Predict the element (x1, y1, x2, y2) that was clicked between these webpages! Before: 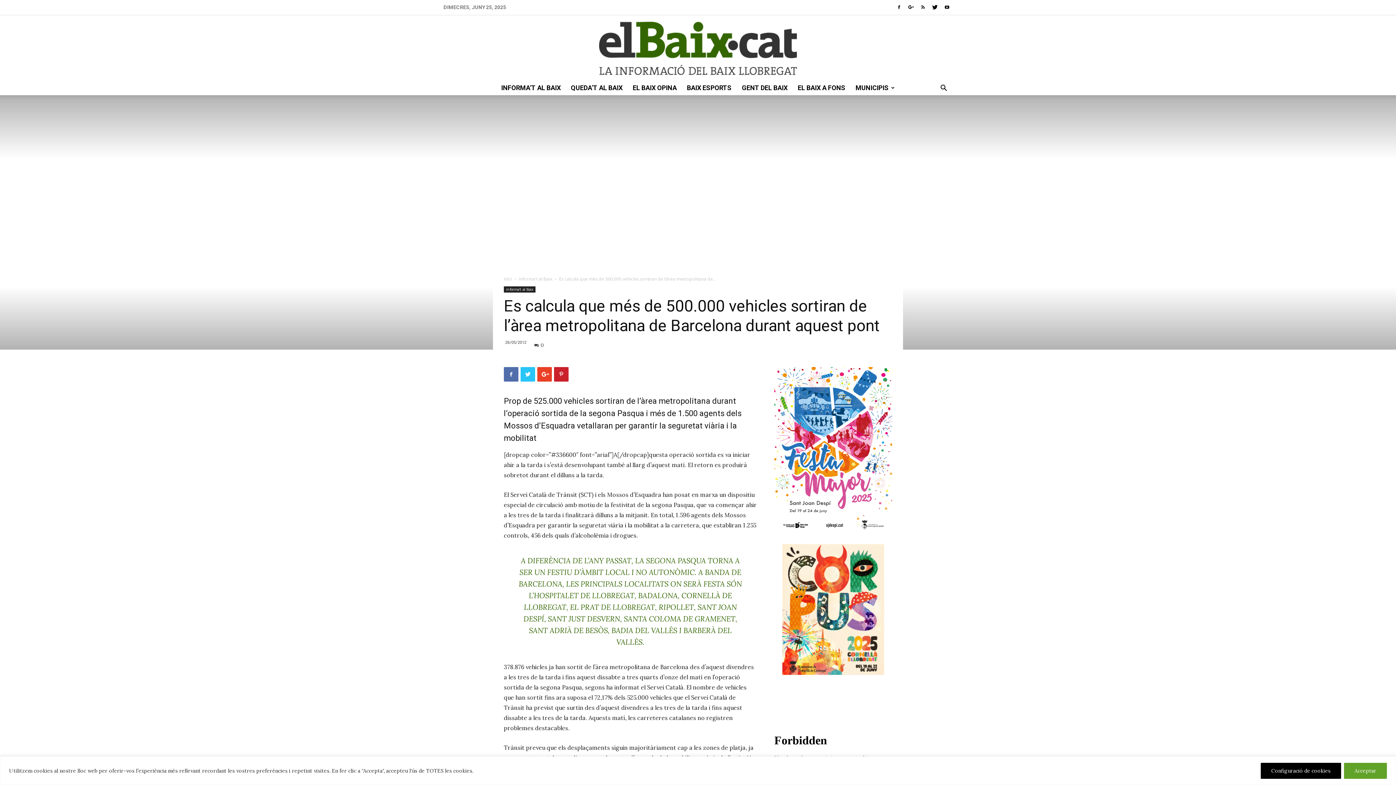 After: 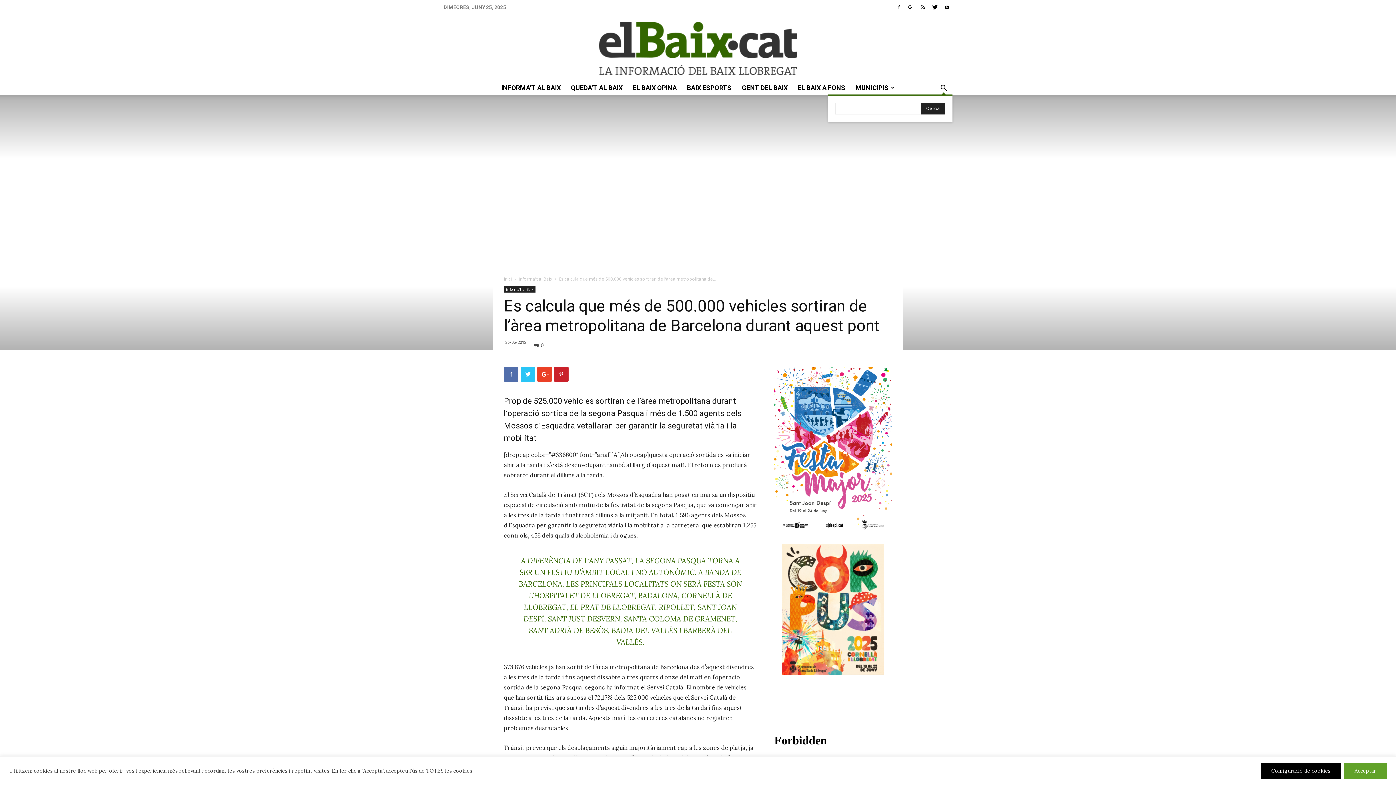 Action: bbox: (935, 84, 952, 92)